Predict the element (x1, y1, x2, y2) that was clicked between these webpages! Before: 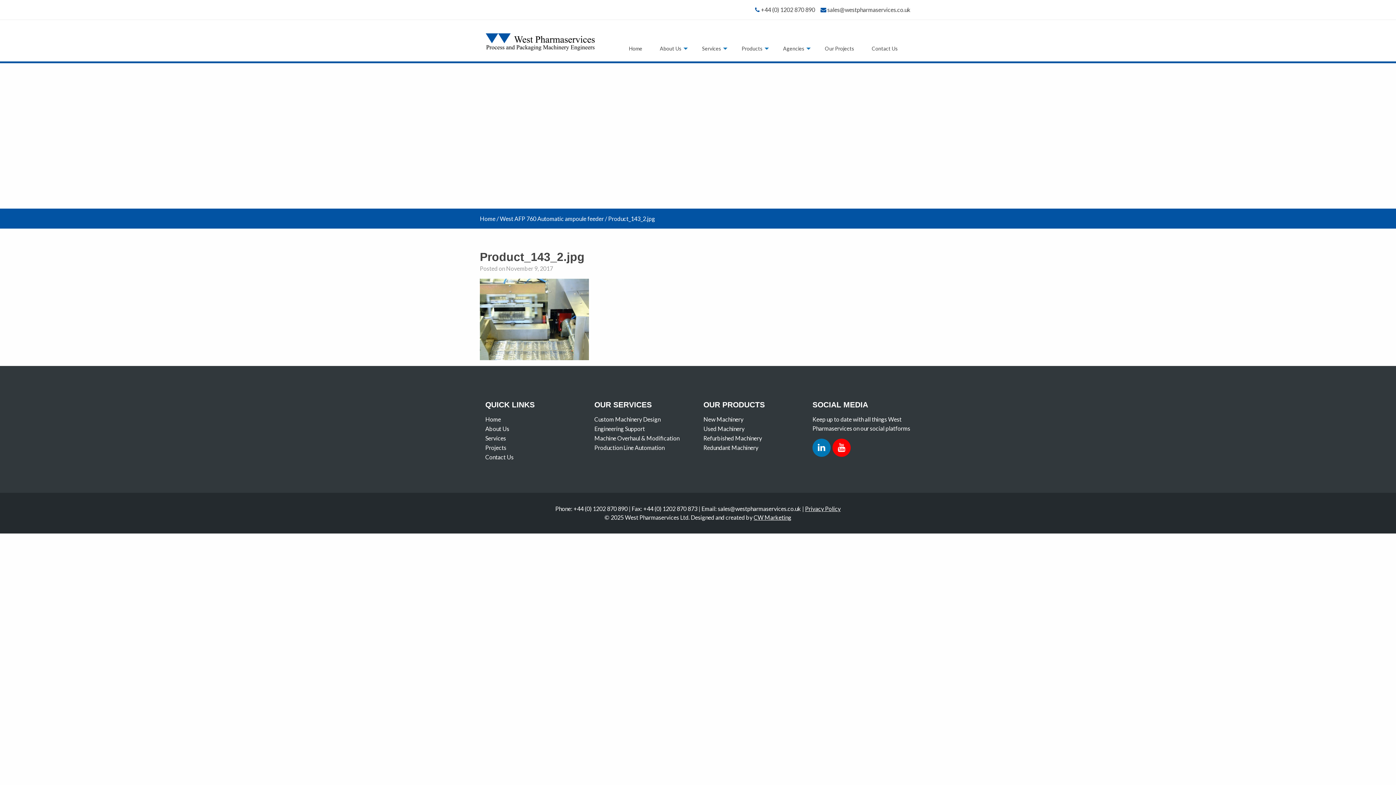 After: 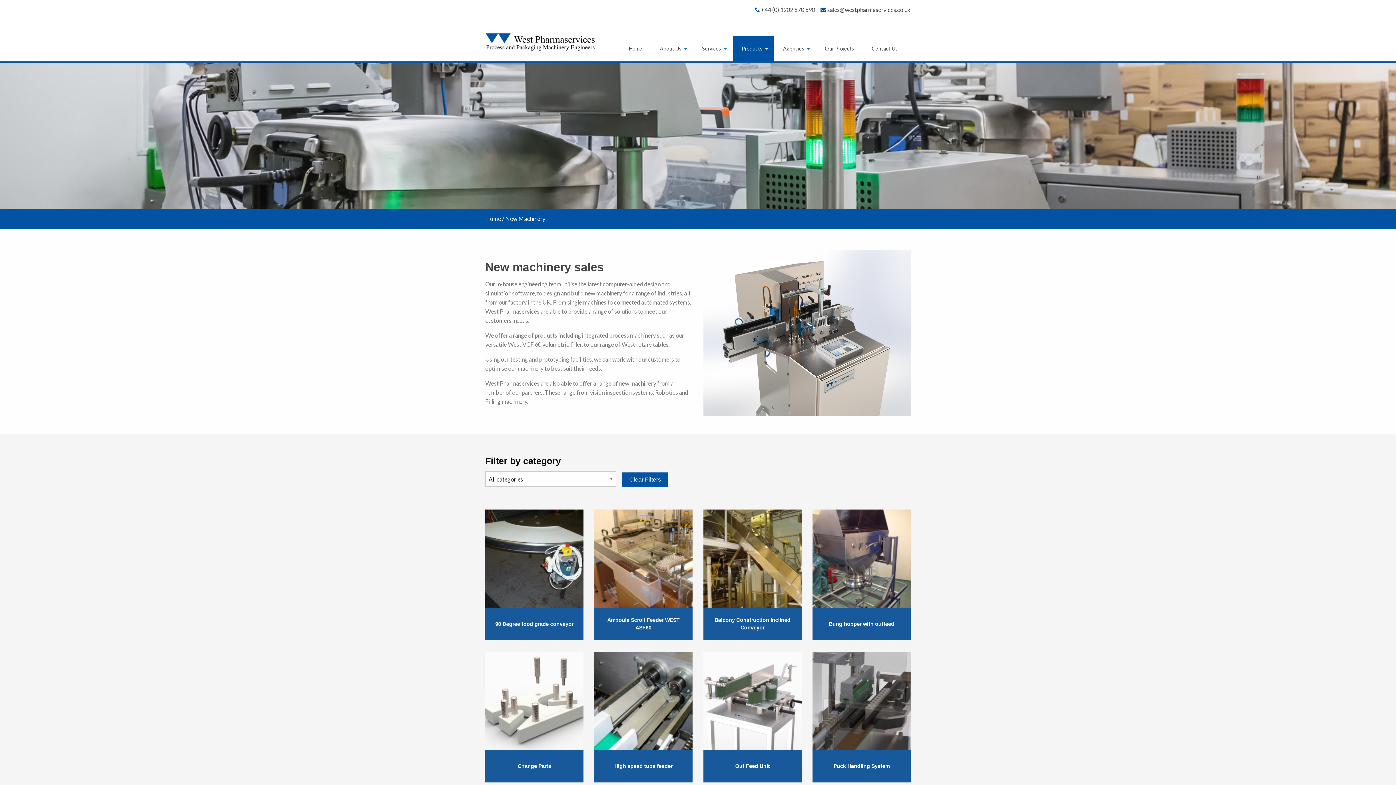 Action: bbox: (703, 415, 743, 424) label: New Machinery